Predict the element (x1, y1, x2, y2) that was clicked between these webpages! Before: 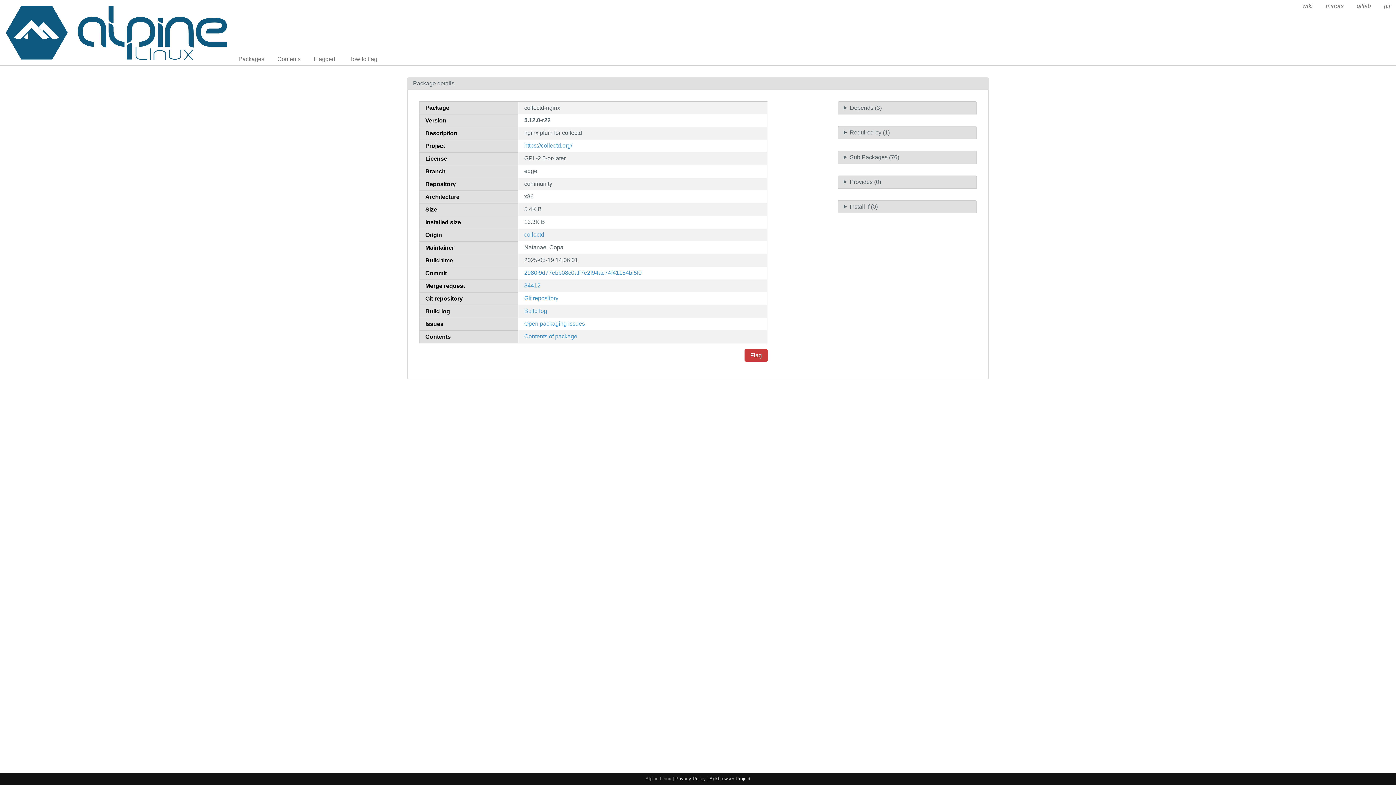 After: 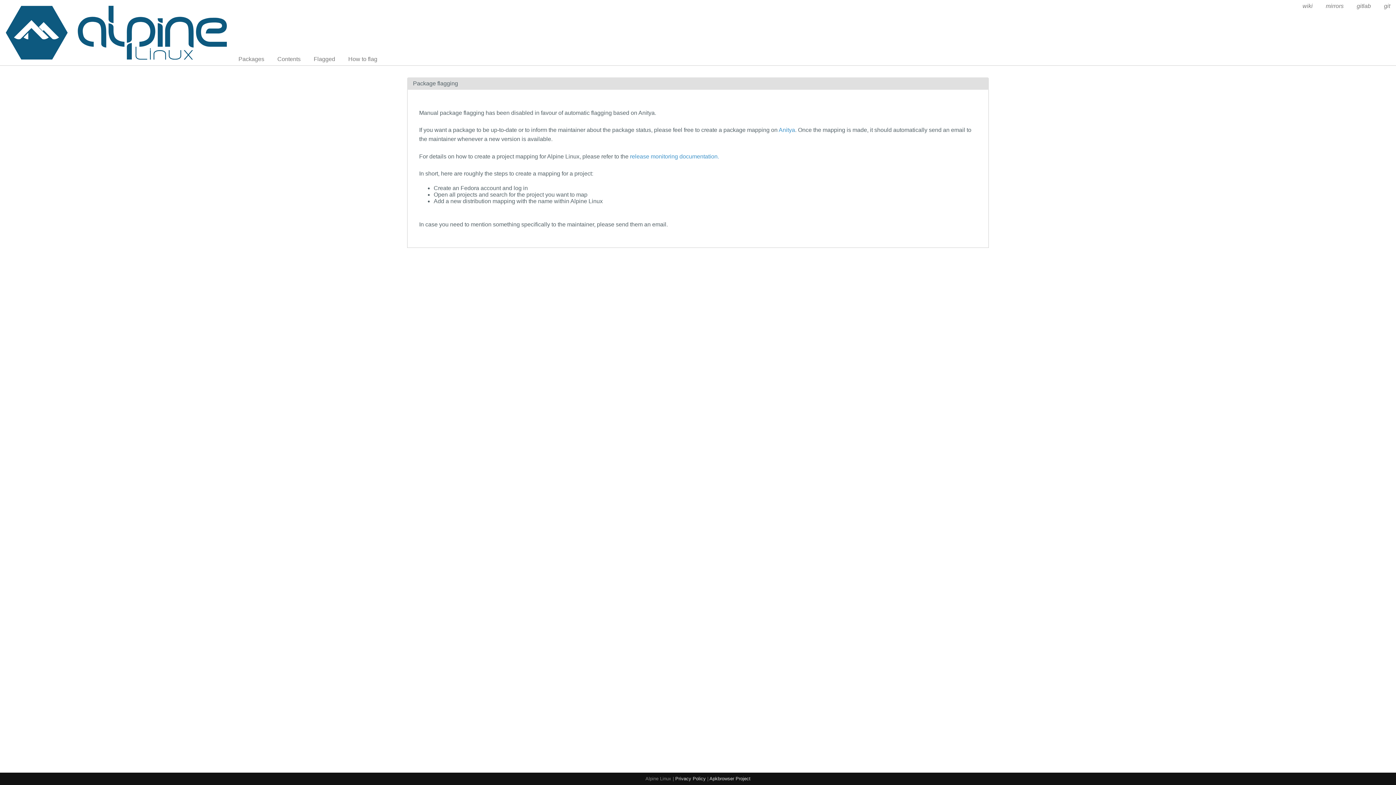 Action: bbox: (744, 349, 767, 361) label: Flag